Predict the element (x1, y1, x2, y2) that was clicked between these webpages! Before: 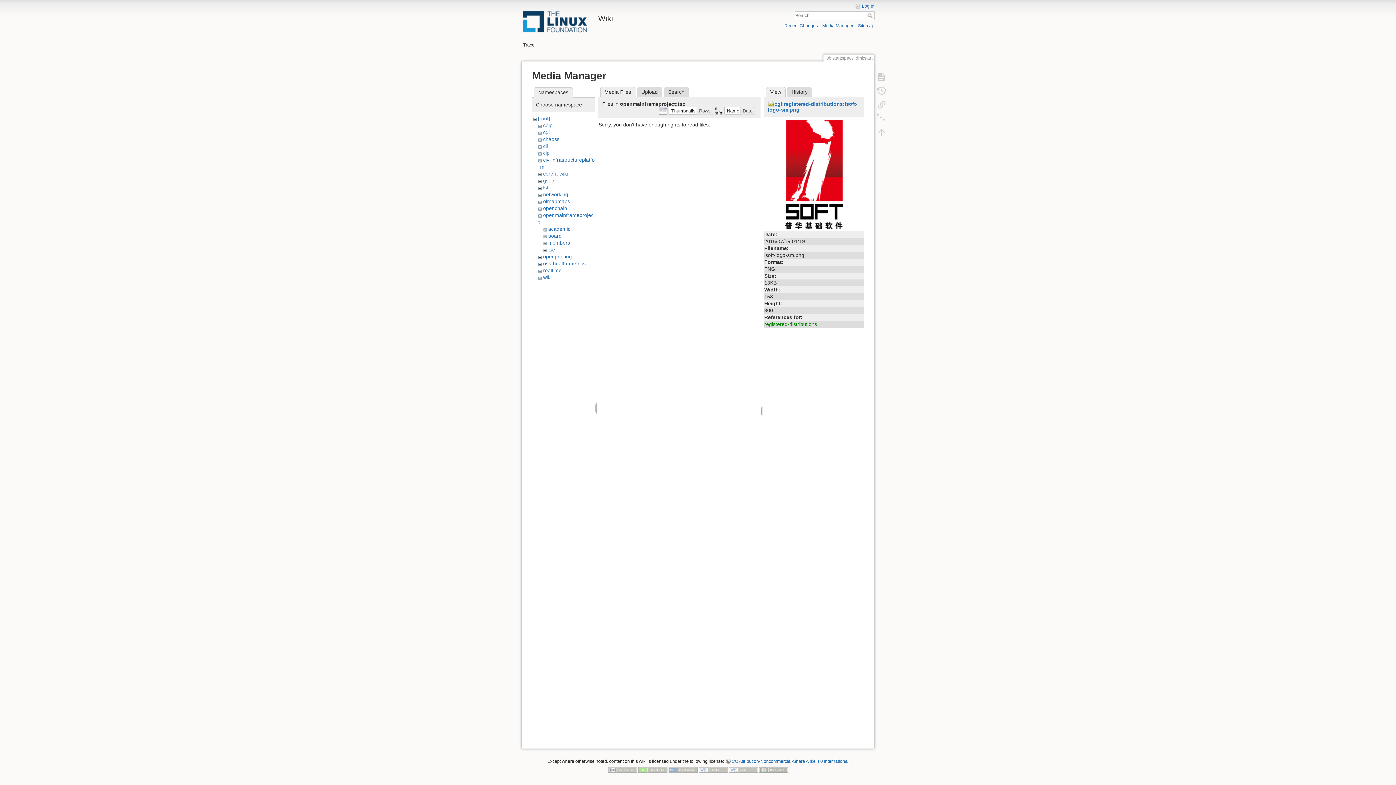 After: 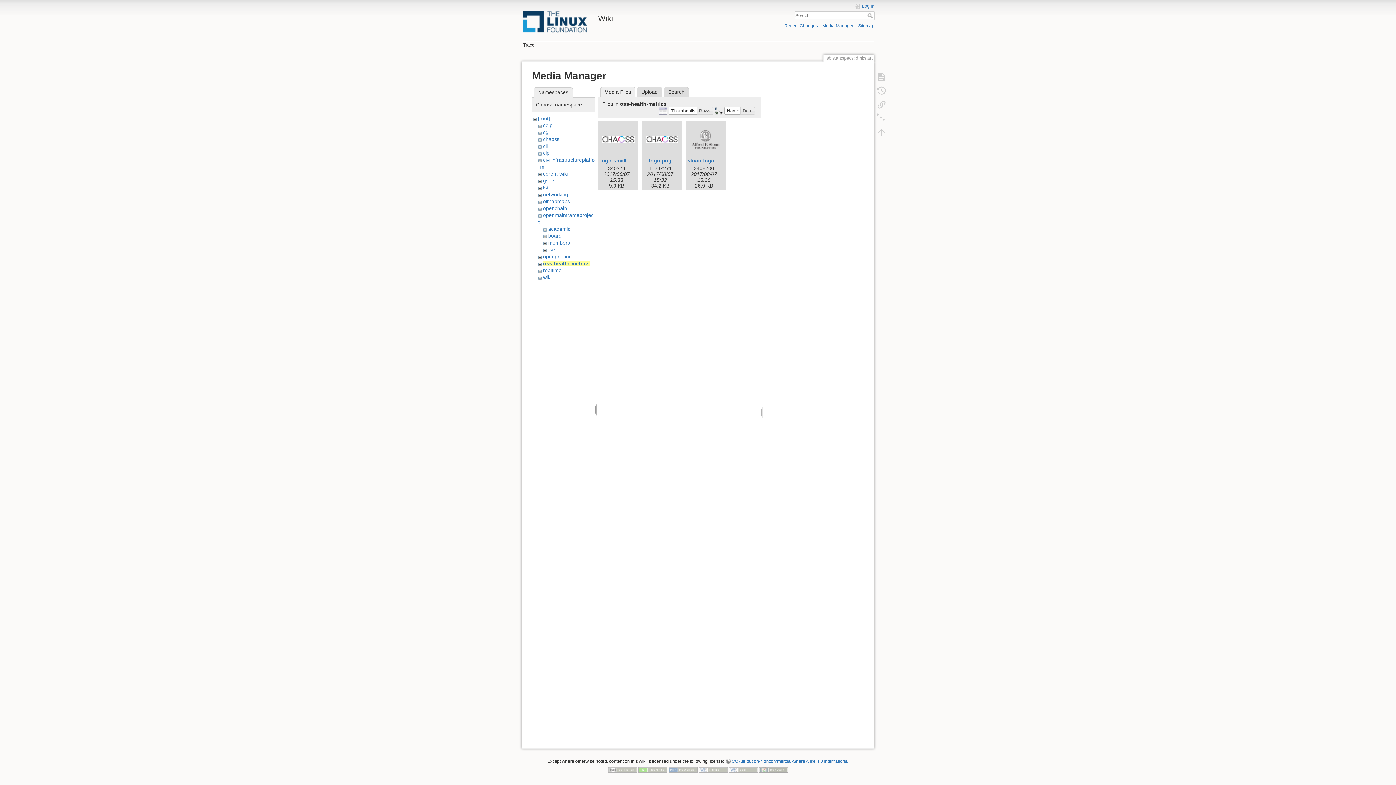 Action: label: oss-health-metrics bbox: (543, 260, 585, 266)